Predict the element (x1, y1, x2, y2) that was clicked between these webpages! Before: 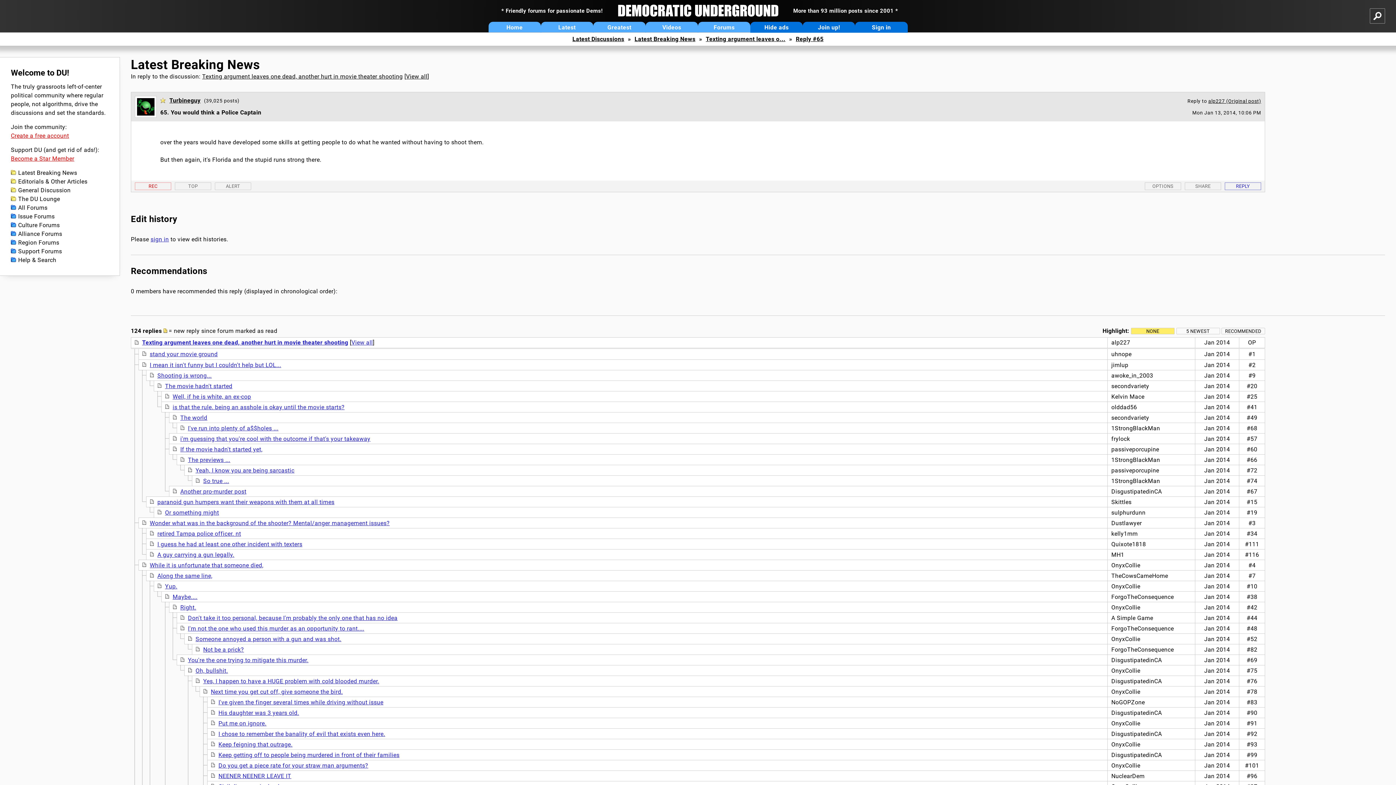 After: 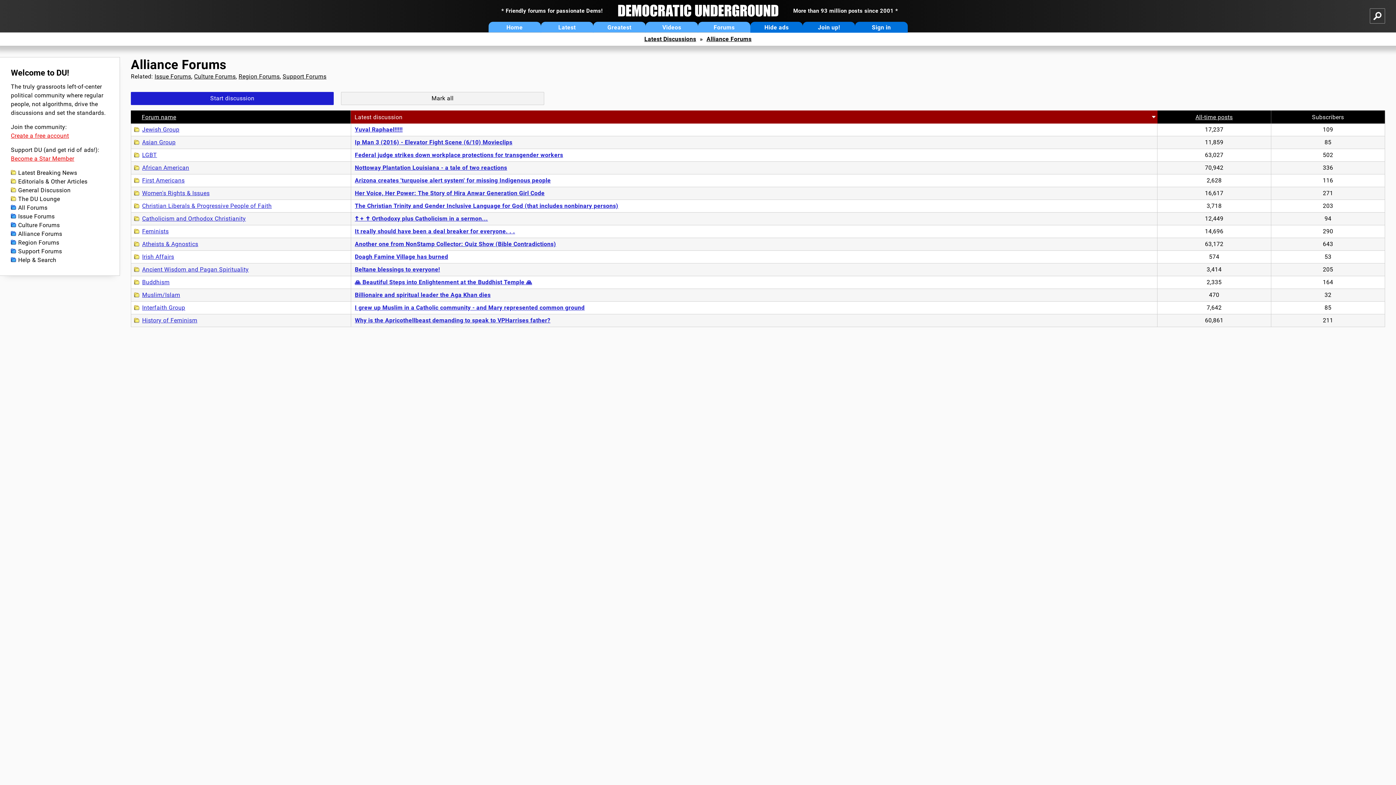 Action: bbox: (10, 229, 108, 238) label: Alliance Forums